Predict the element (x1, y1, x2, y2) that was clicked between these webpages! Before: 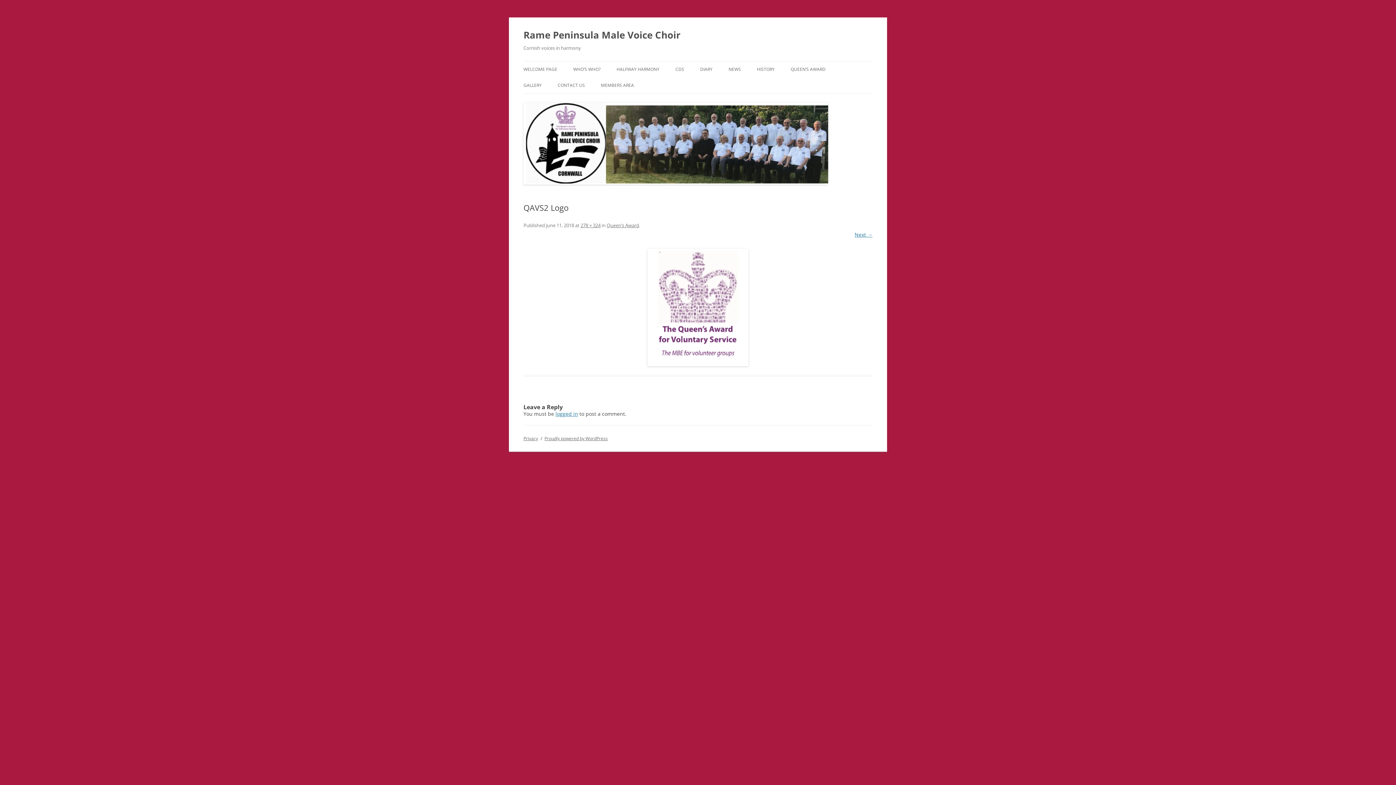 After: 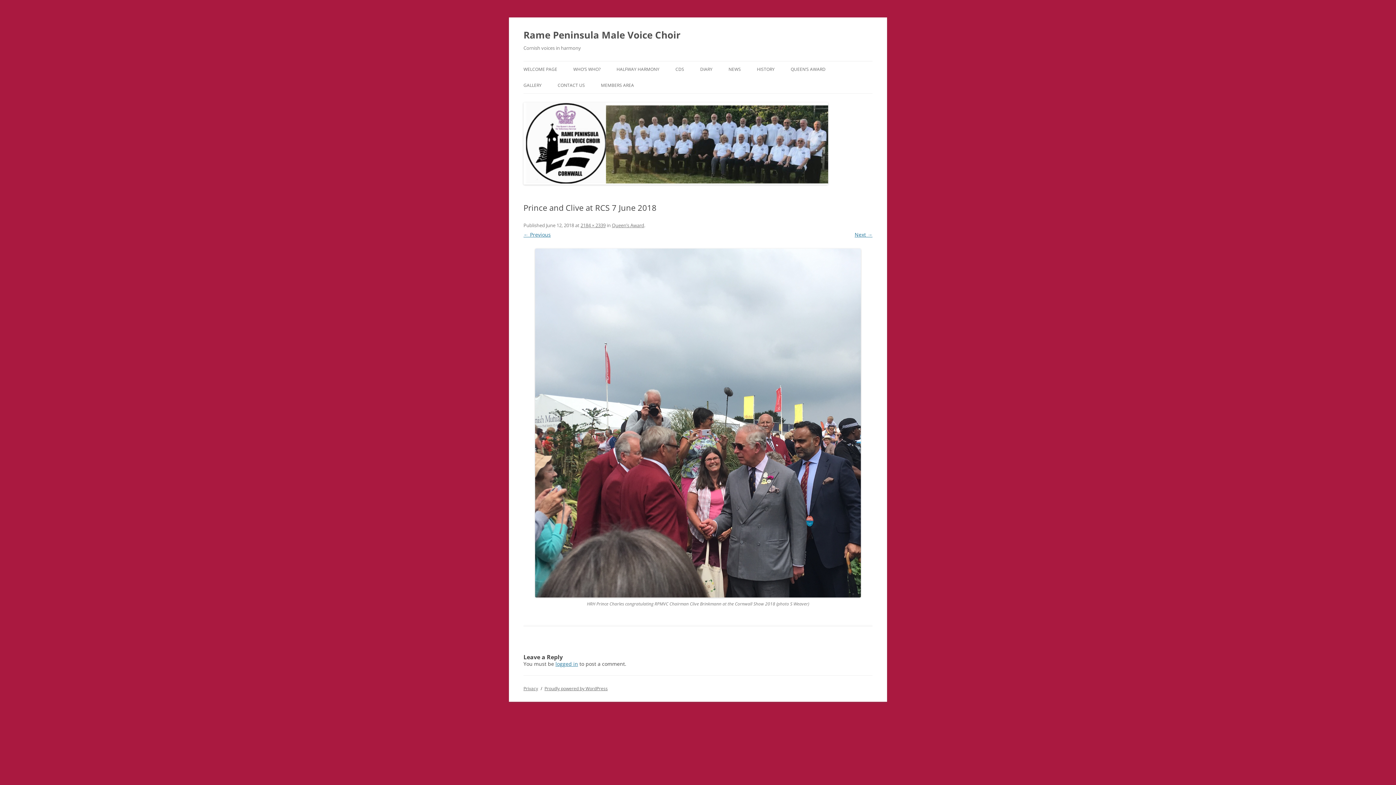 Action: bbox: (523, 248, 872, 366)